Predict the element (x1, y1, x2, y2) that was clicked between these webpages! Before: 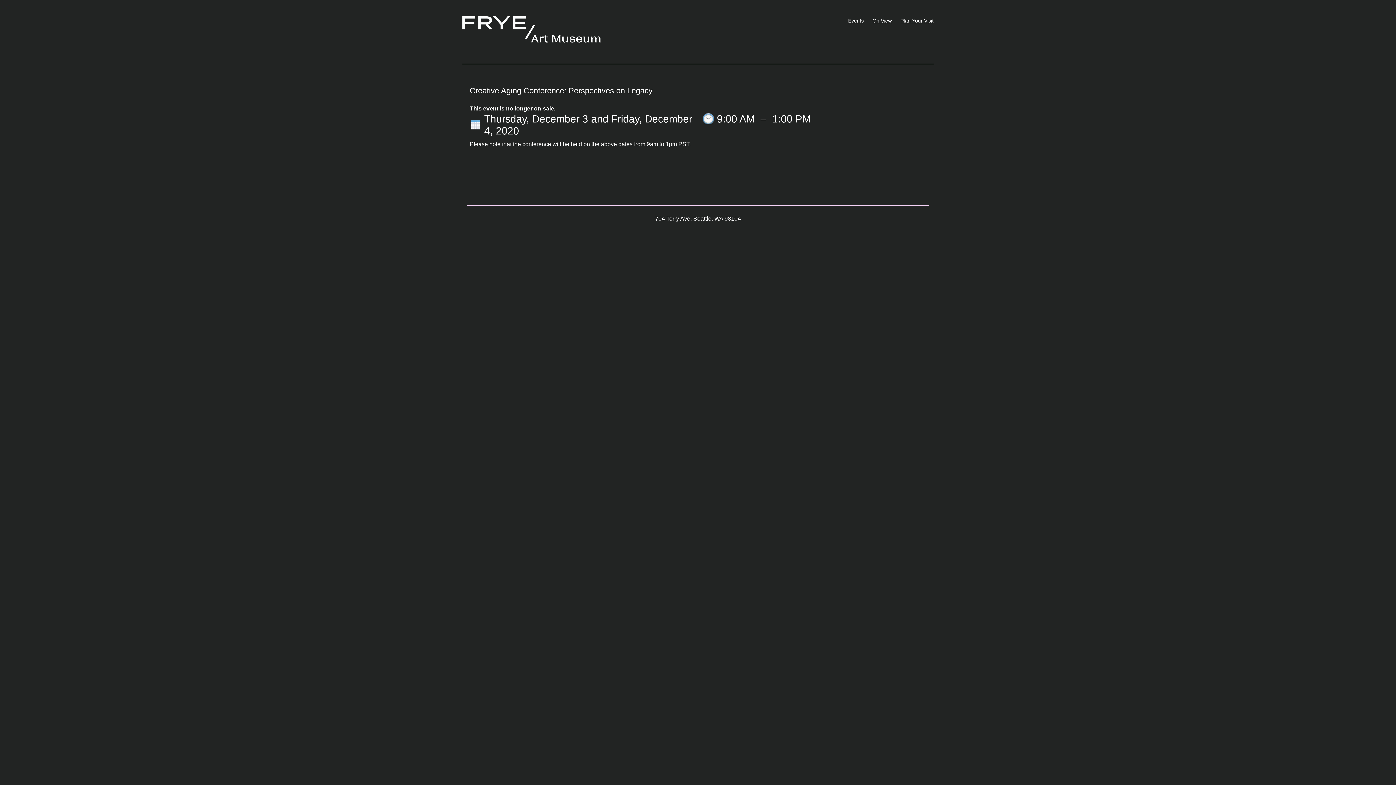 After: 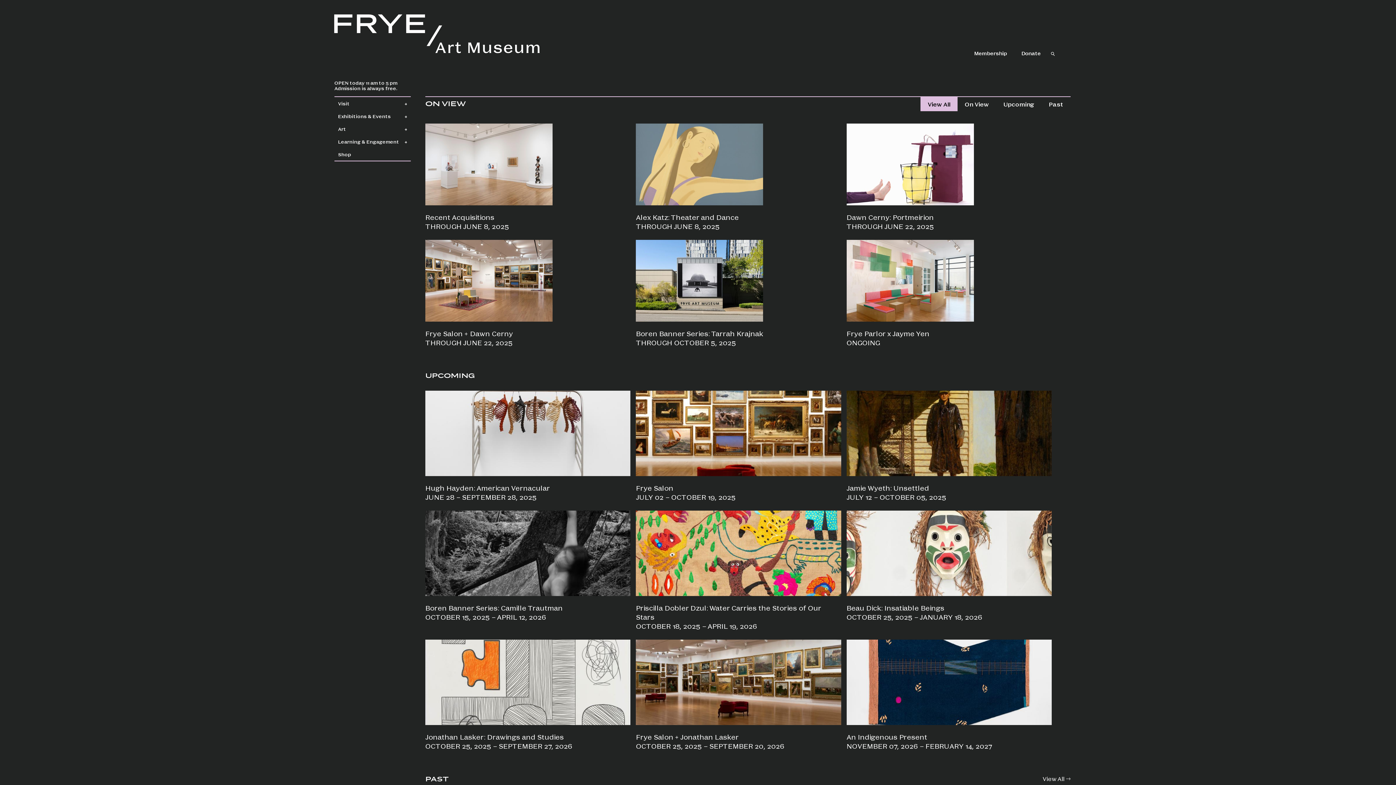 Action: bbox: (865, 17, 892, 23) label: On View